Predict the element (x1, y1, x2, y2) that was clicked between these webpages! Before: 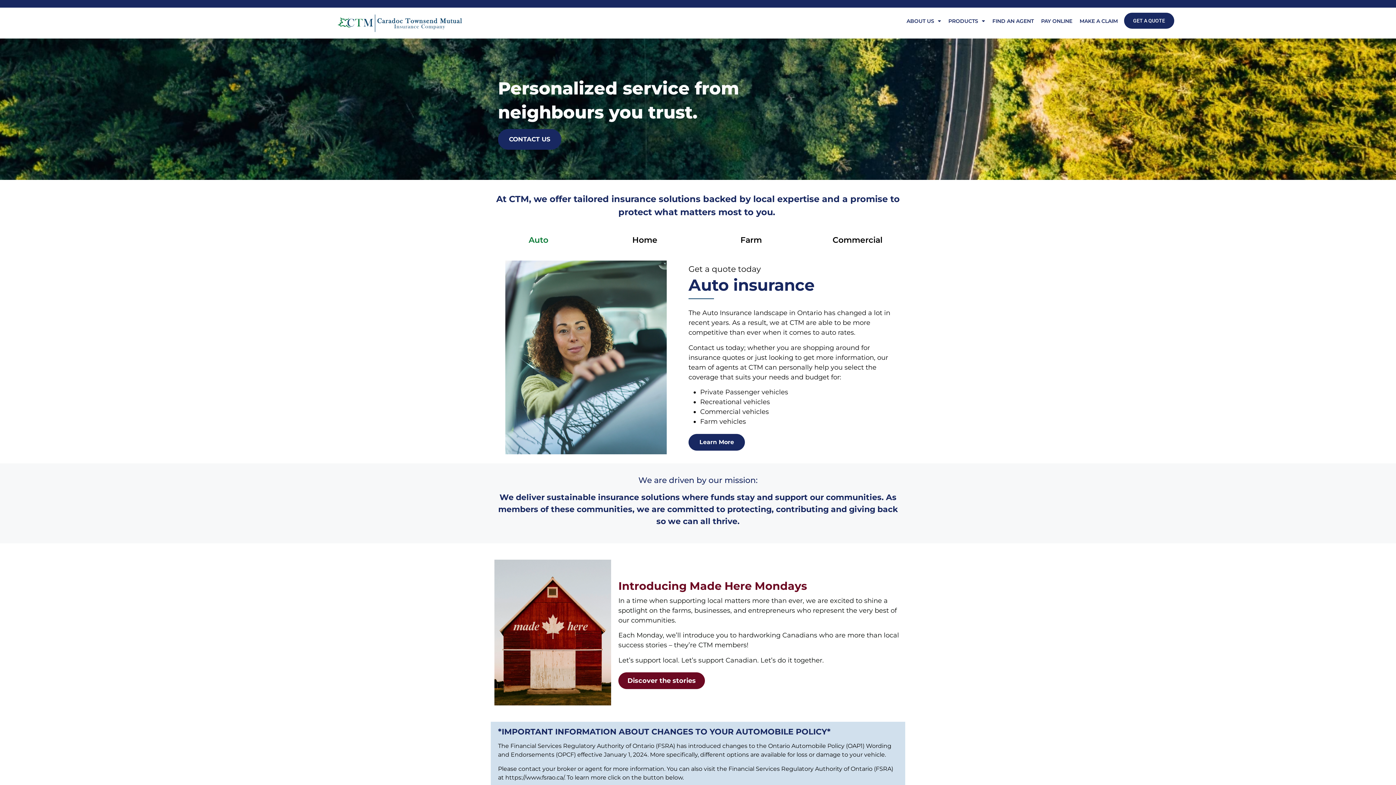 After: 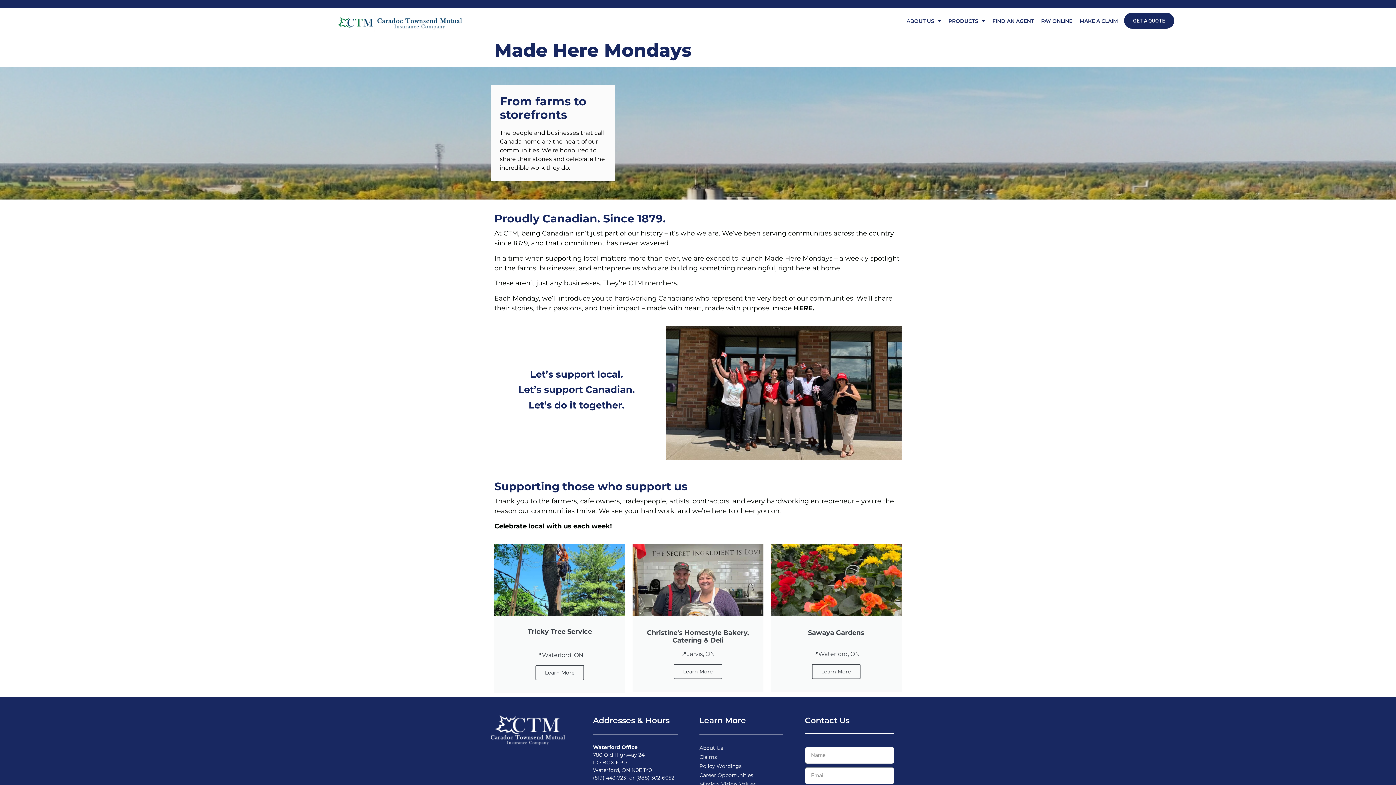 Action: label: Discover the stories bbox: (618, 672, 705, 689)